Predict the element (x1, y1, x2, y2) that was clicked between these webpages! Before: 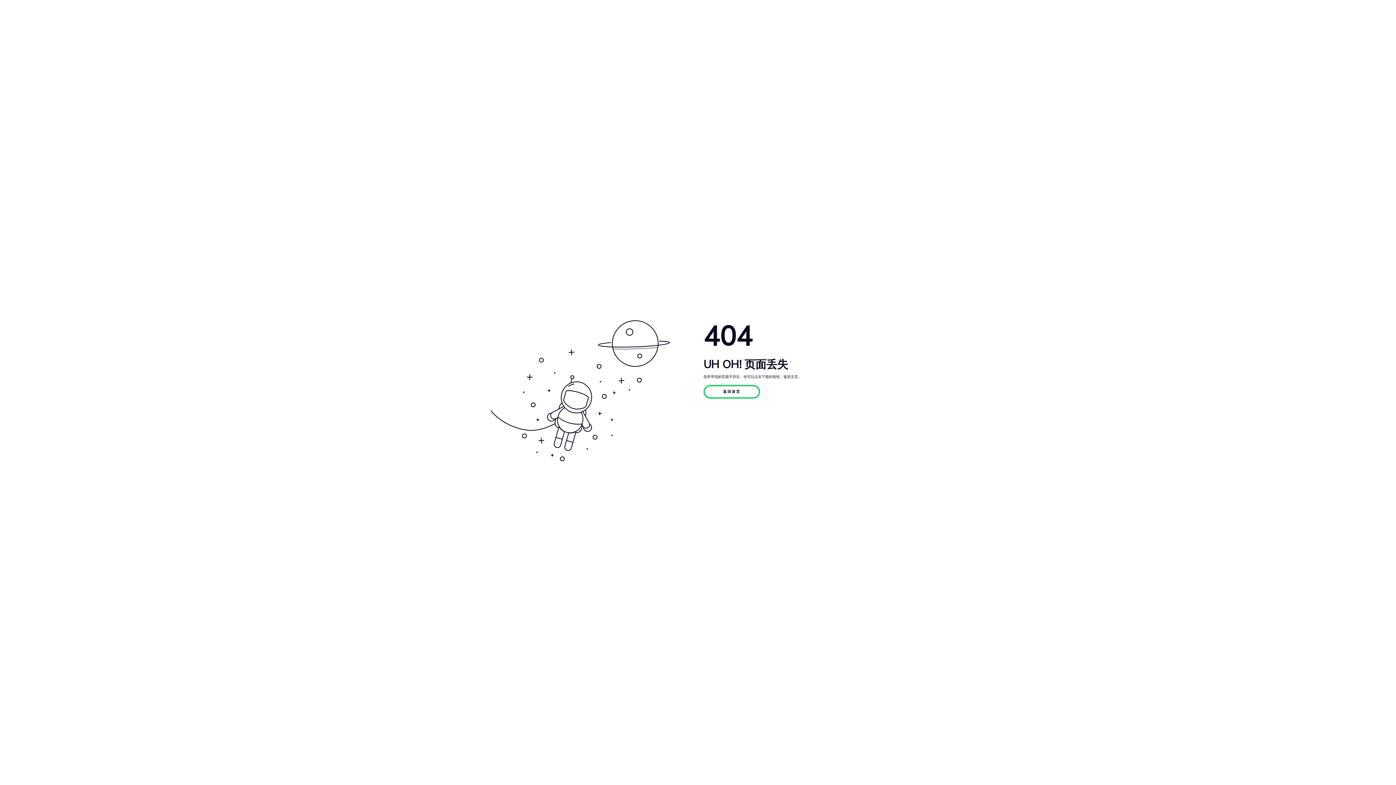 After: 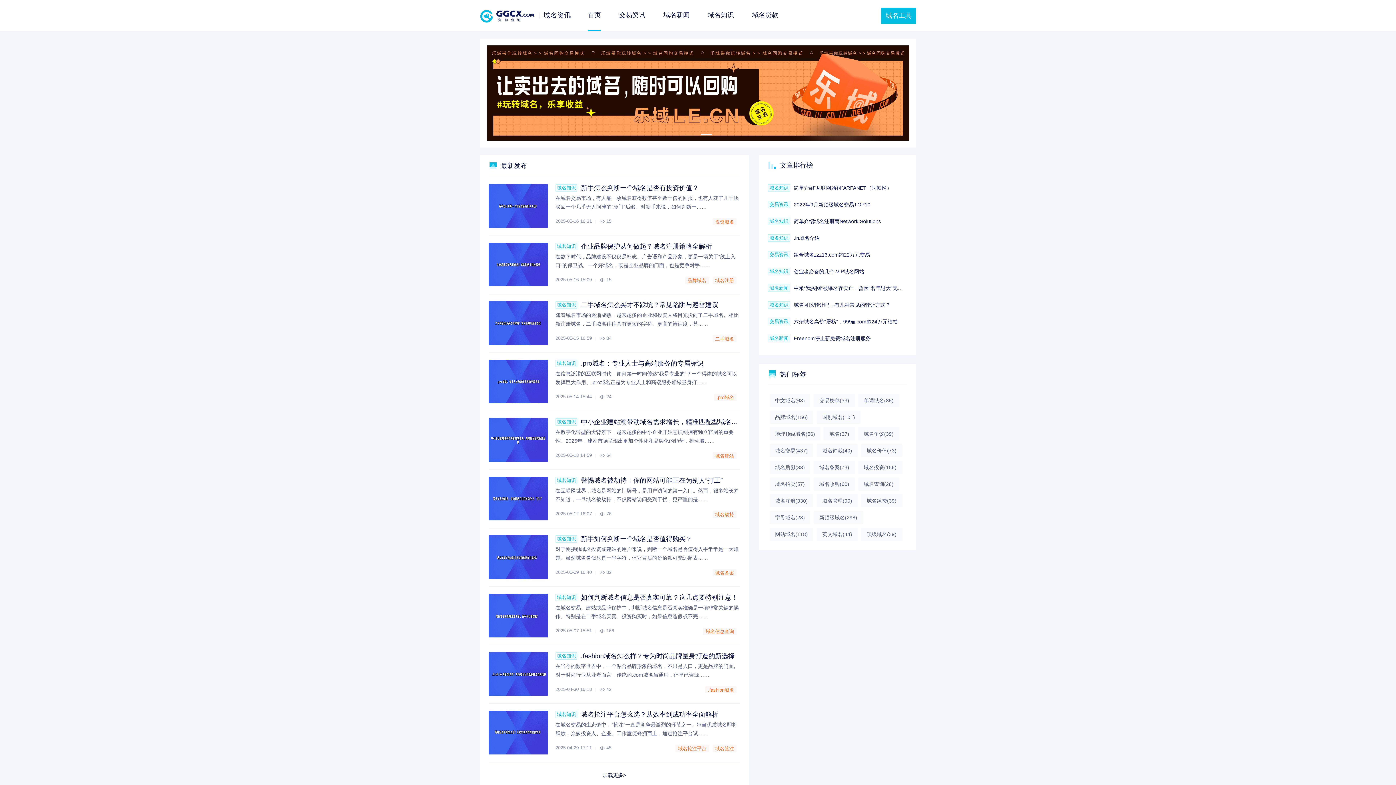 Action: bbox: (703, 385, 760, 398) label: 返回首页